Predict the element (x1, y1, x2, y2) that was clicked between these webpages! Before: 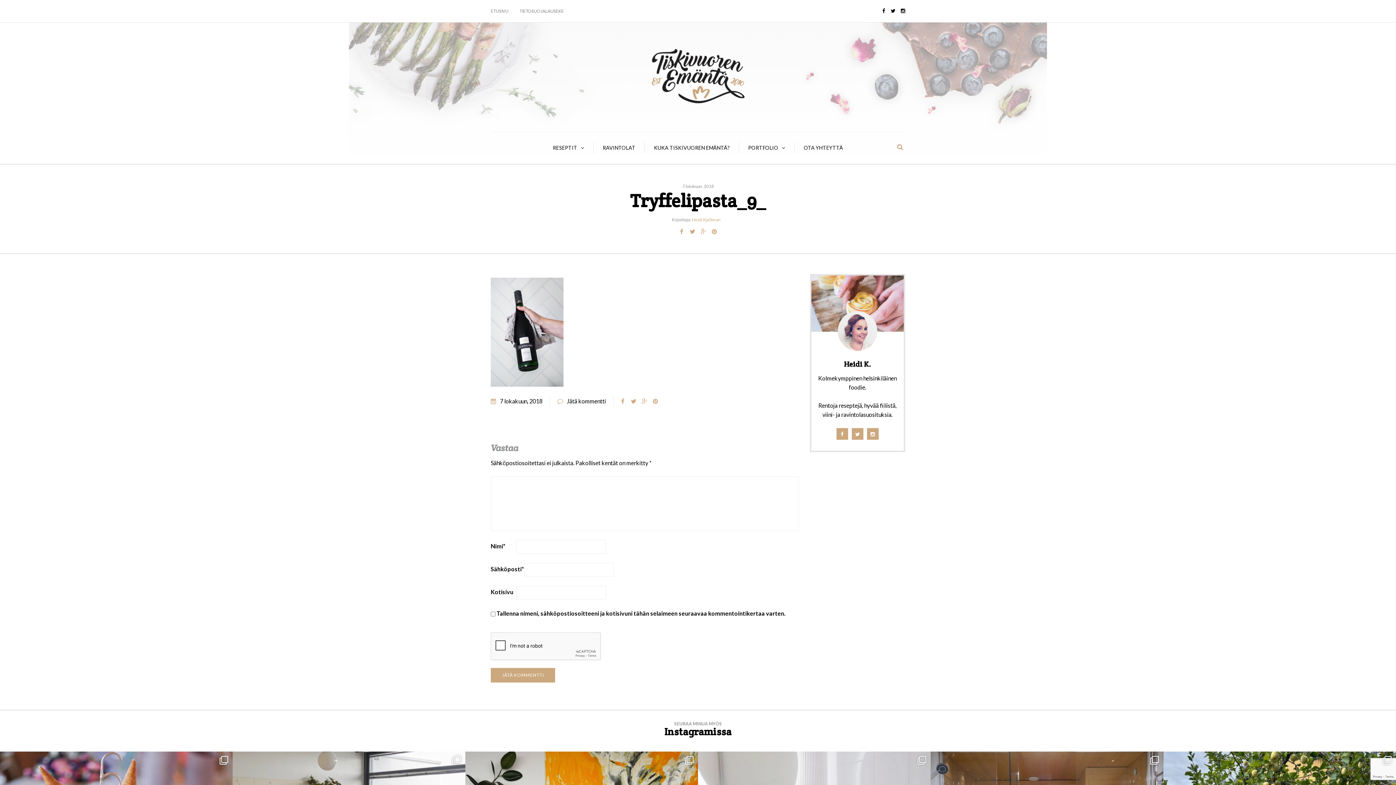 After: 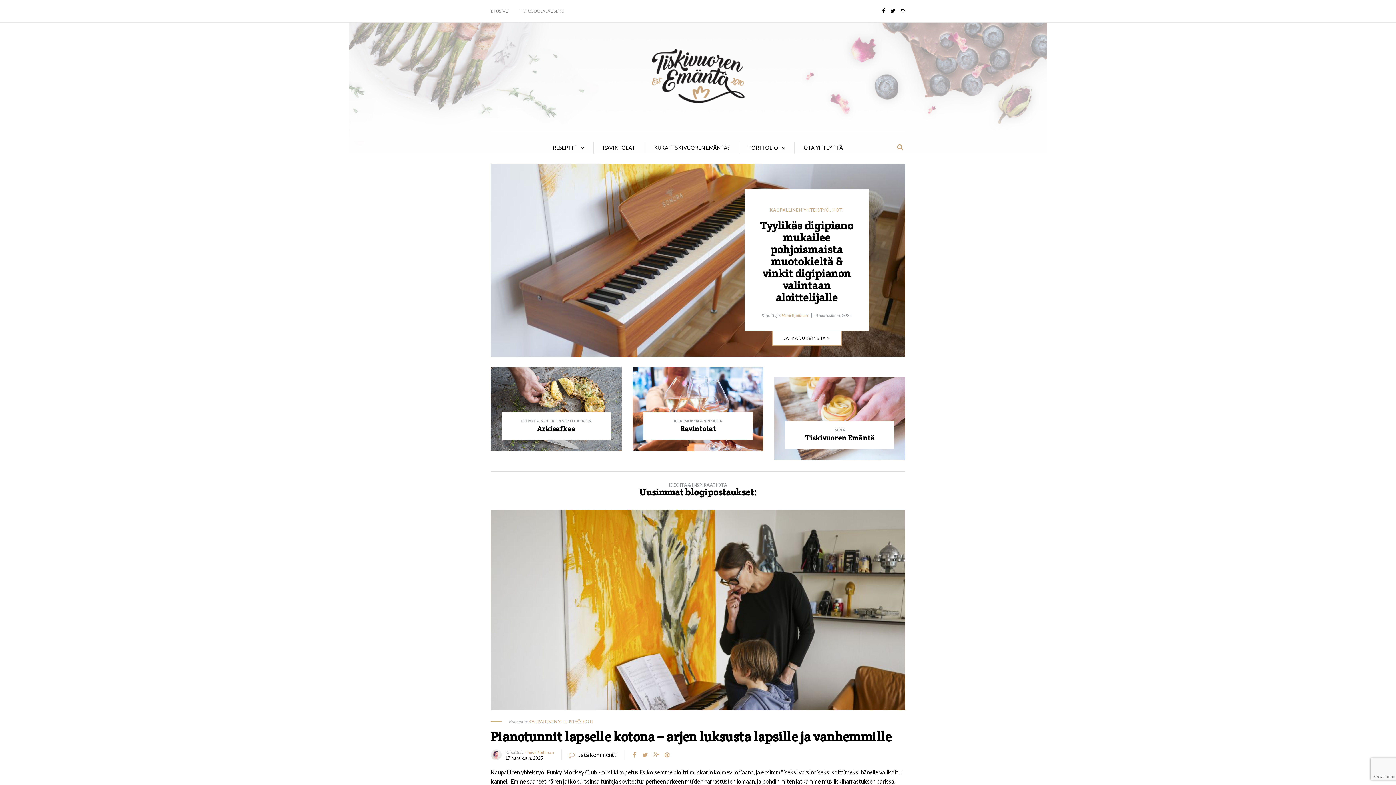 Action: bbox: (650, 71, 745, 78)